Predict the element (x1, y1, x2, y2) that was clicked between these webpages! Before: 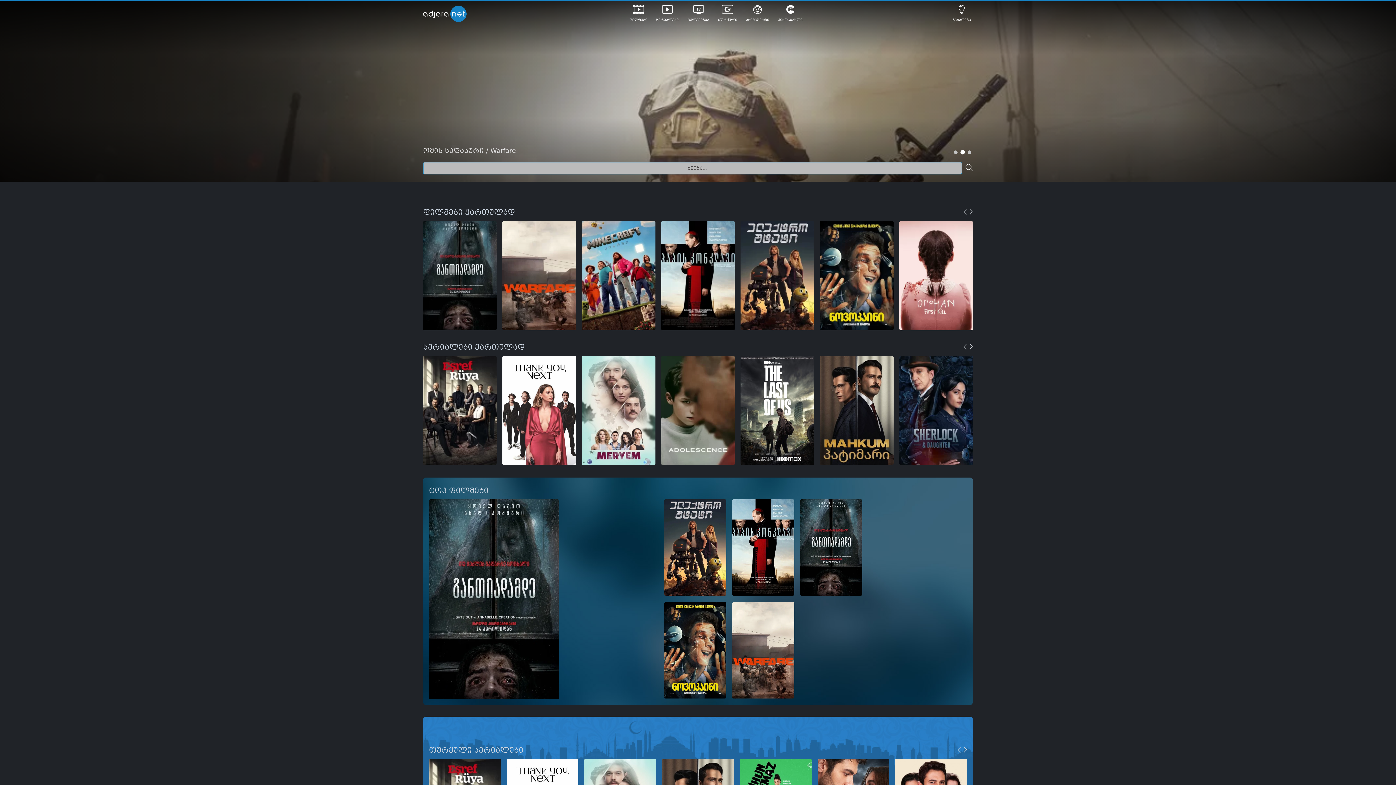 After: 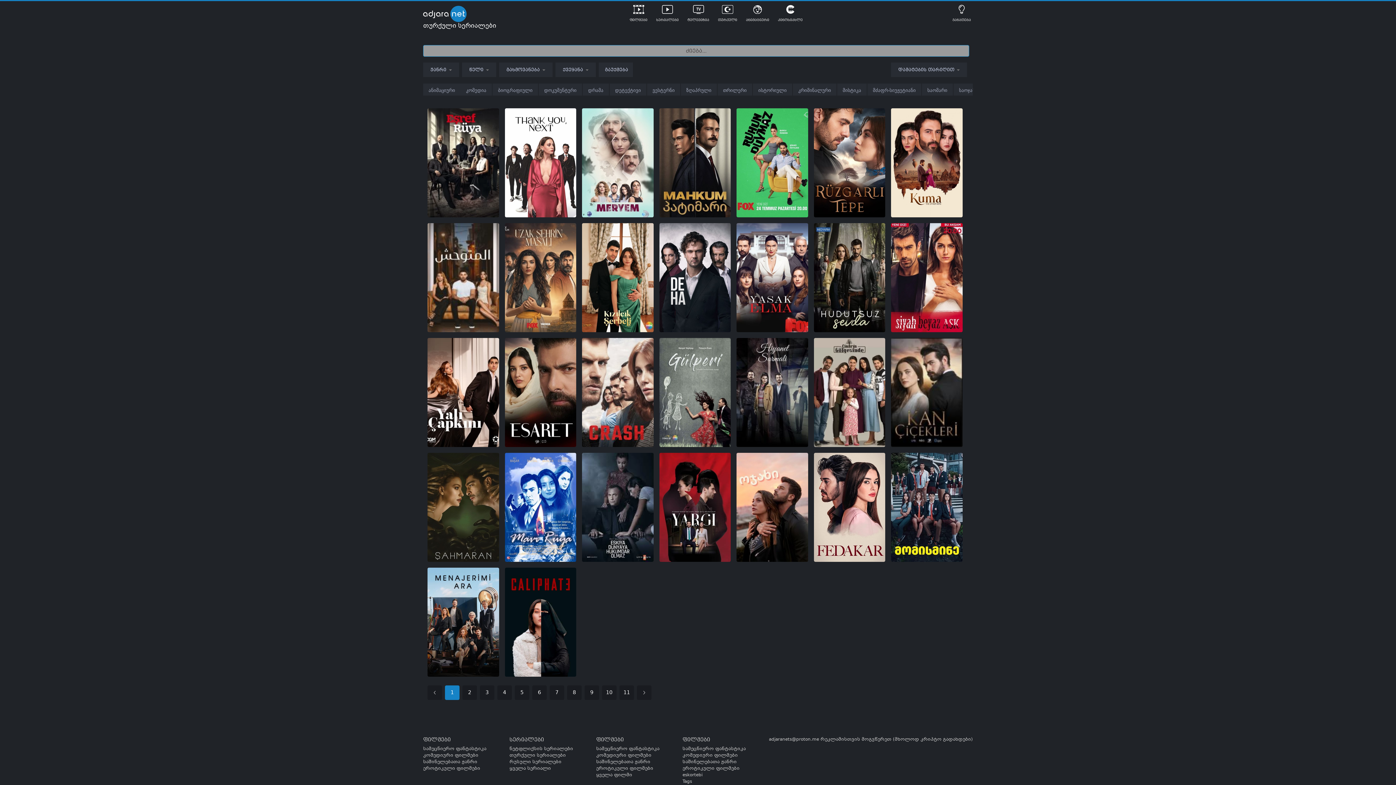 Action: label: თურქული bbox: (718, 4, 737, 22)